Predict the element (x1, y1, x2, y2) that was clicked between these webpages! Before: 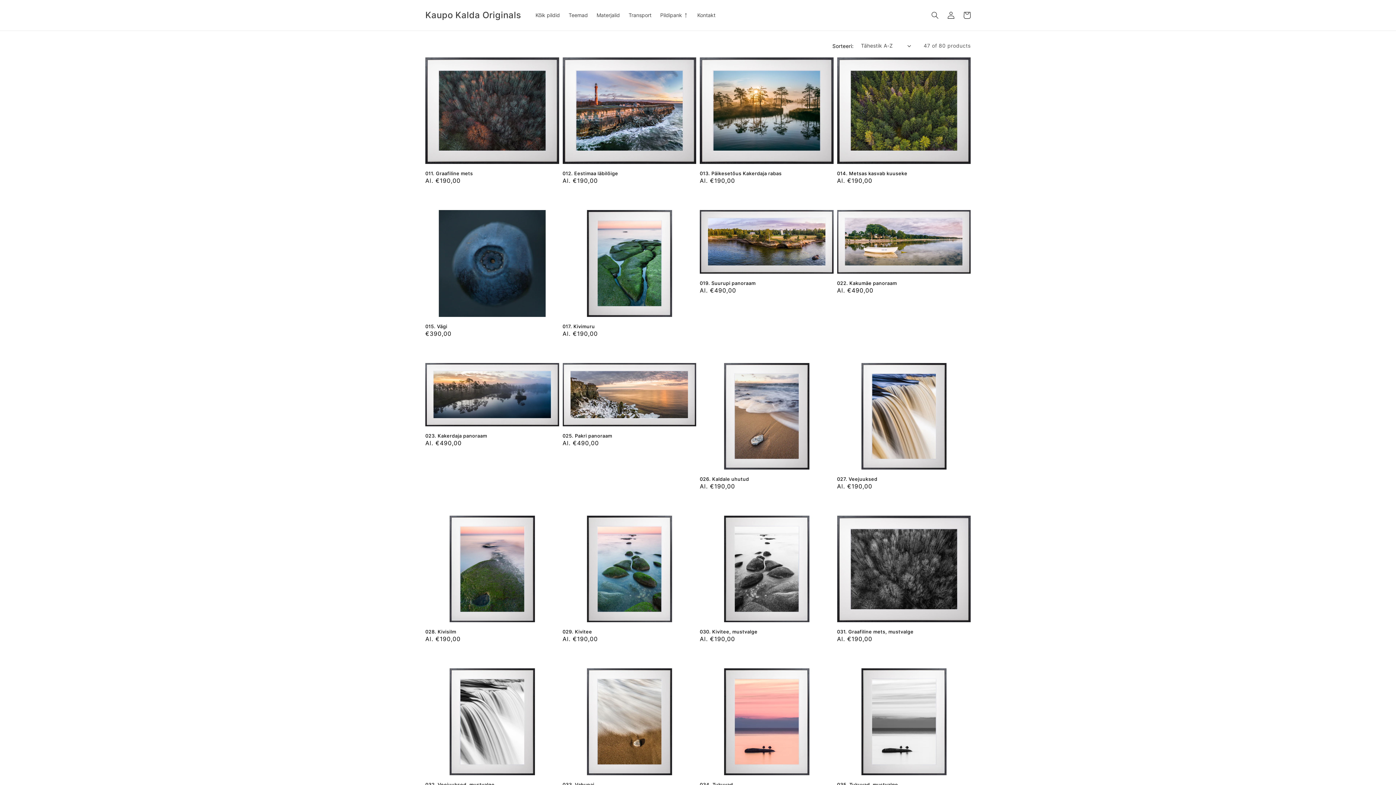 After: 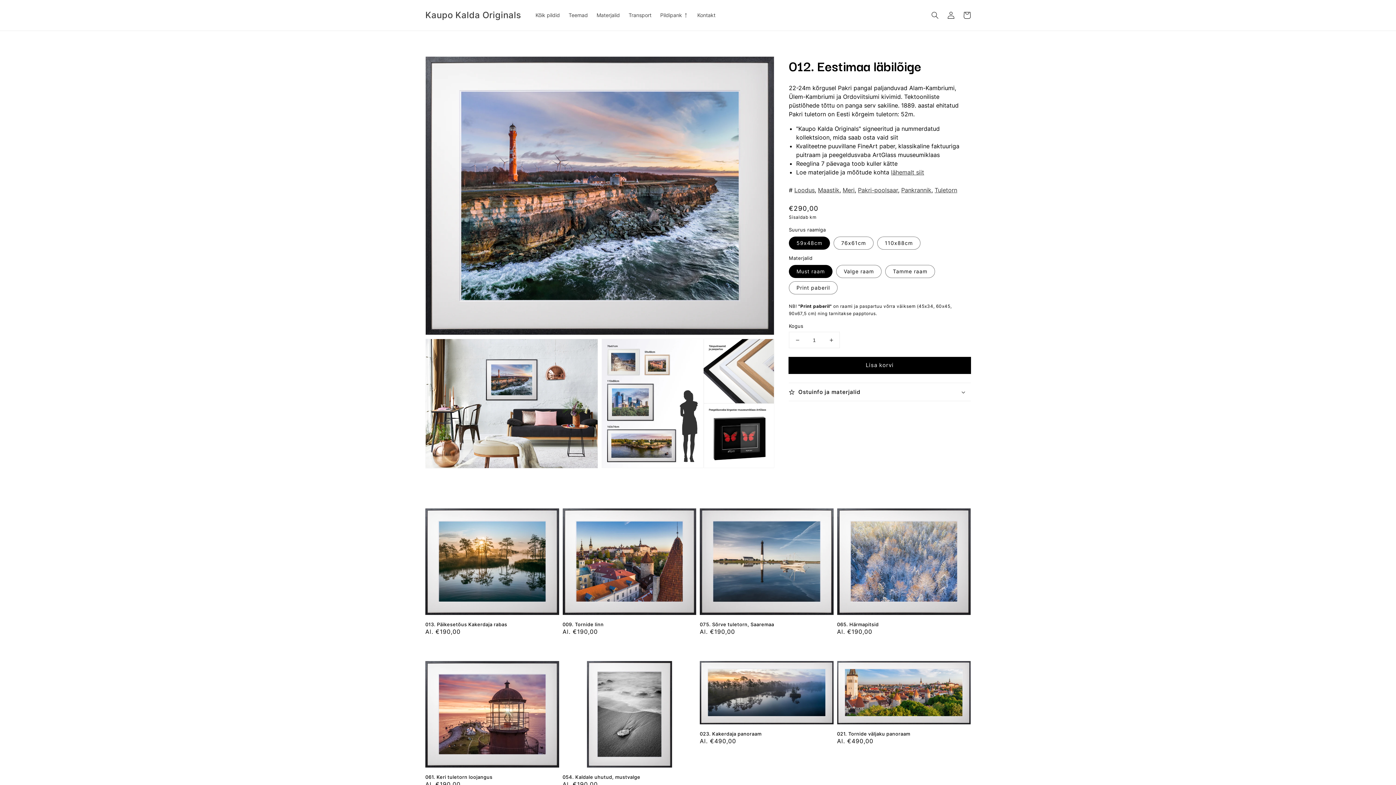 Action: label: 012. Eestimaa läbilõige bbox: (562, 170, 692, 176)